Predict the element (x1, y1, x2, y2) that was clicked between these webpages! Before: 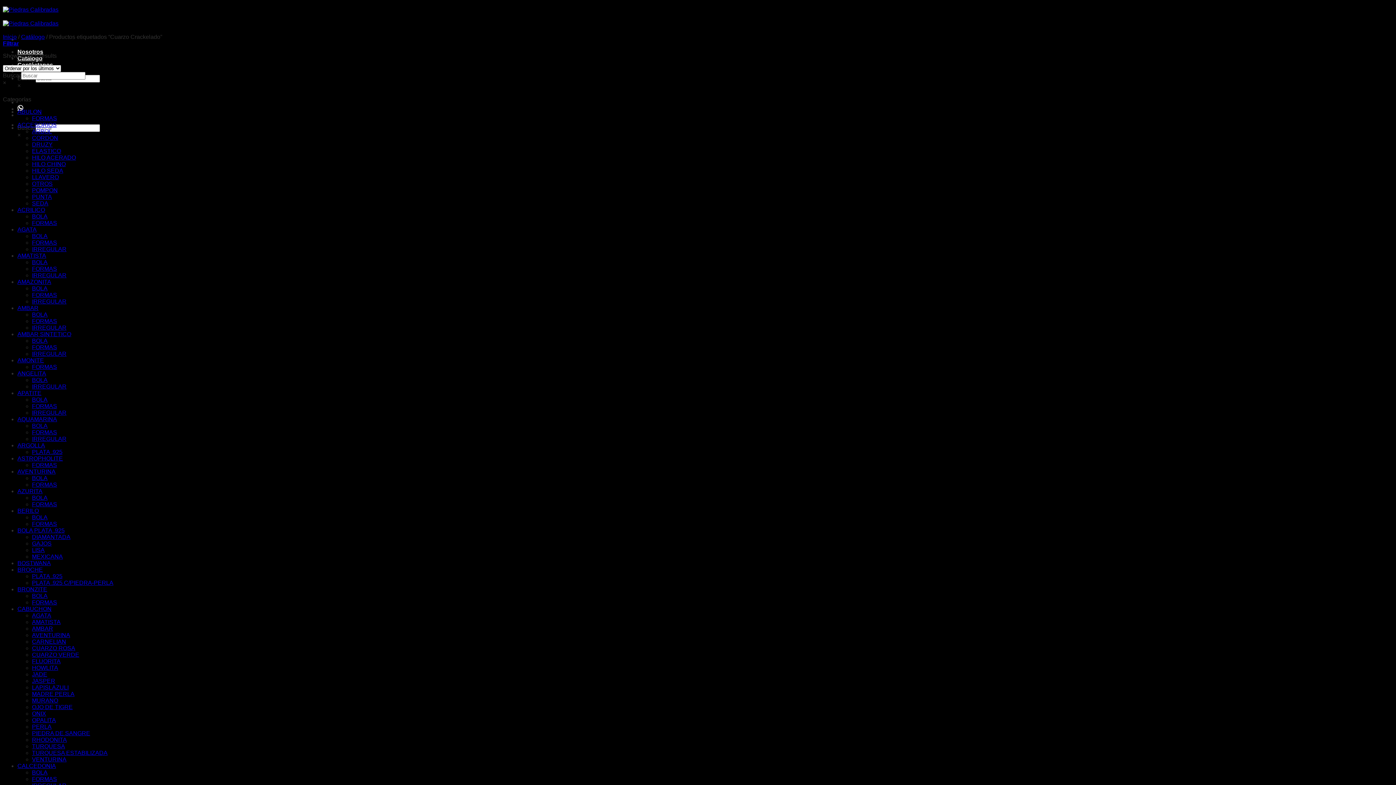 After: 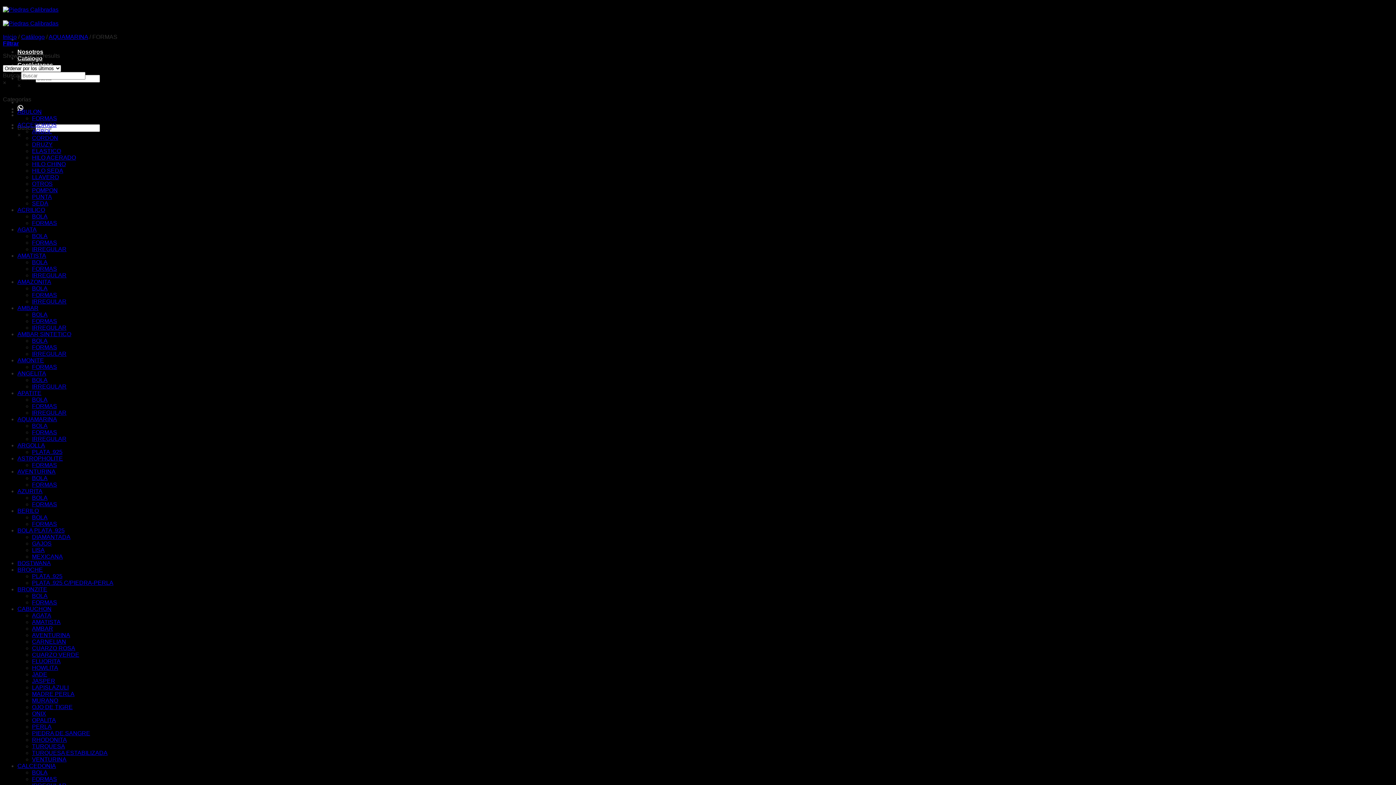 Action: label: FORMAS bbox: (32, 429, 57, 435)